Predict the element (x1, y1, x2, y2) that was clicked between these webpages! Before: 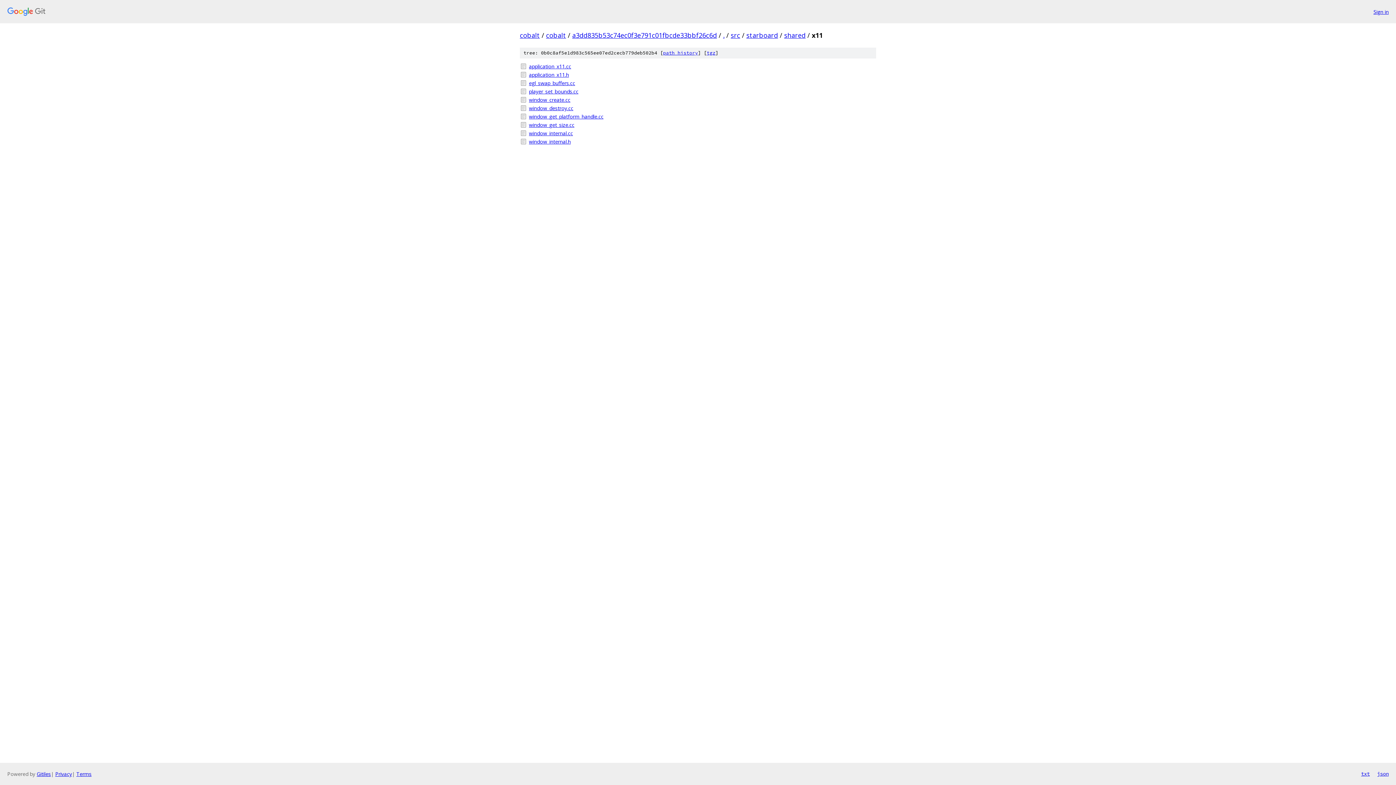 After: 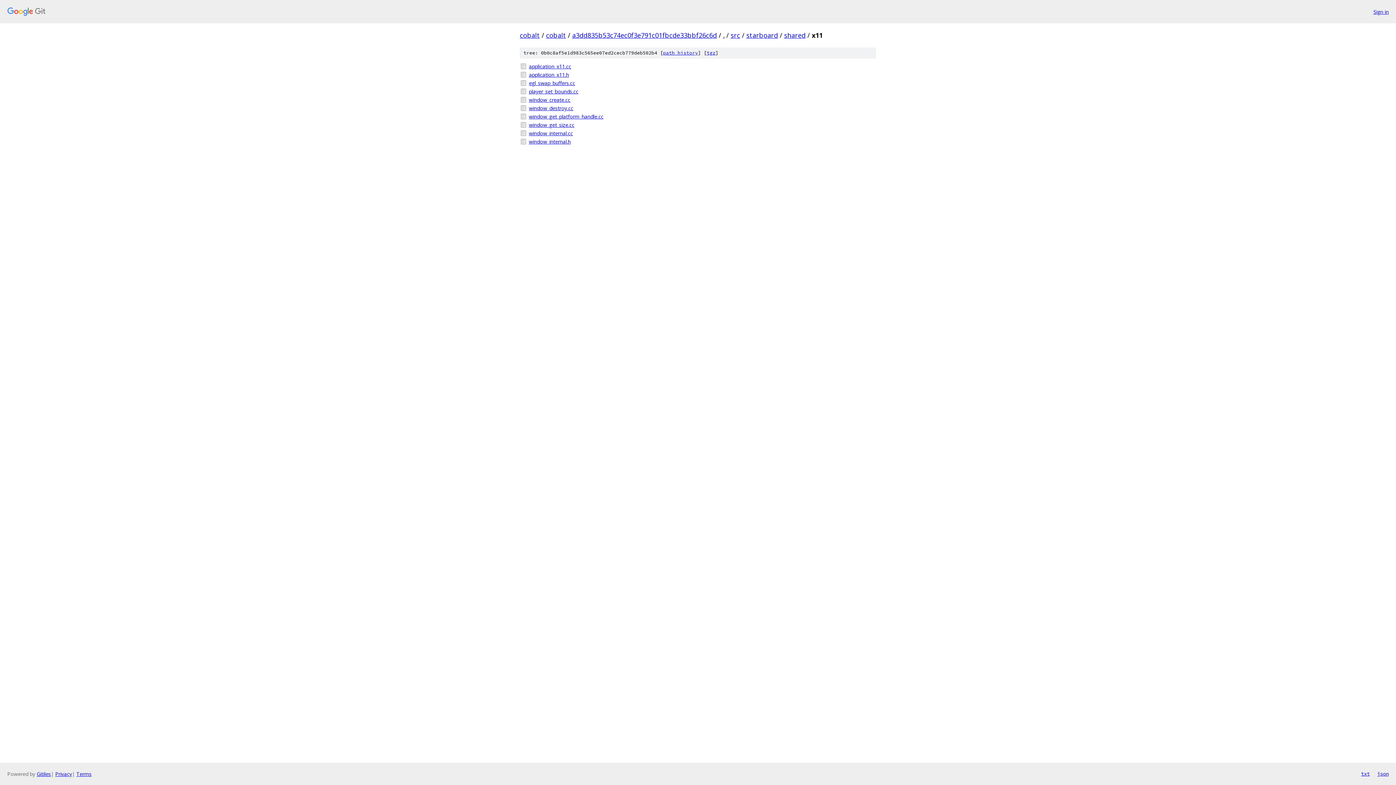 Action: bbox: (1361, 770, 1370, 778) label: txt